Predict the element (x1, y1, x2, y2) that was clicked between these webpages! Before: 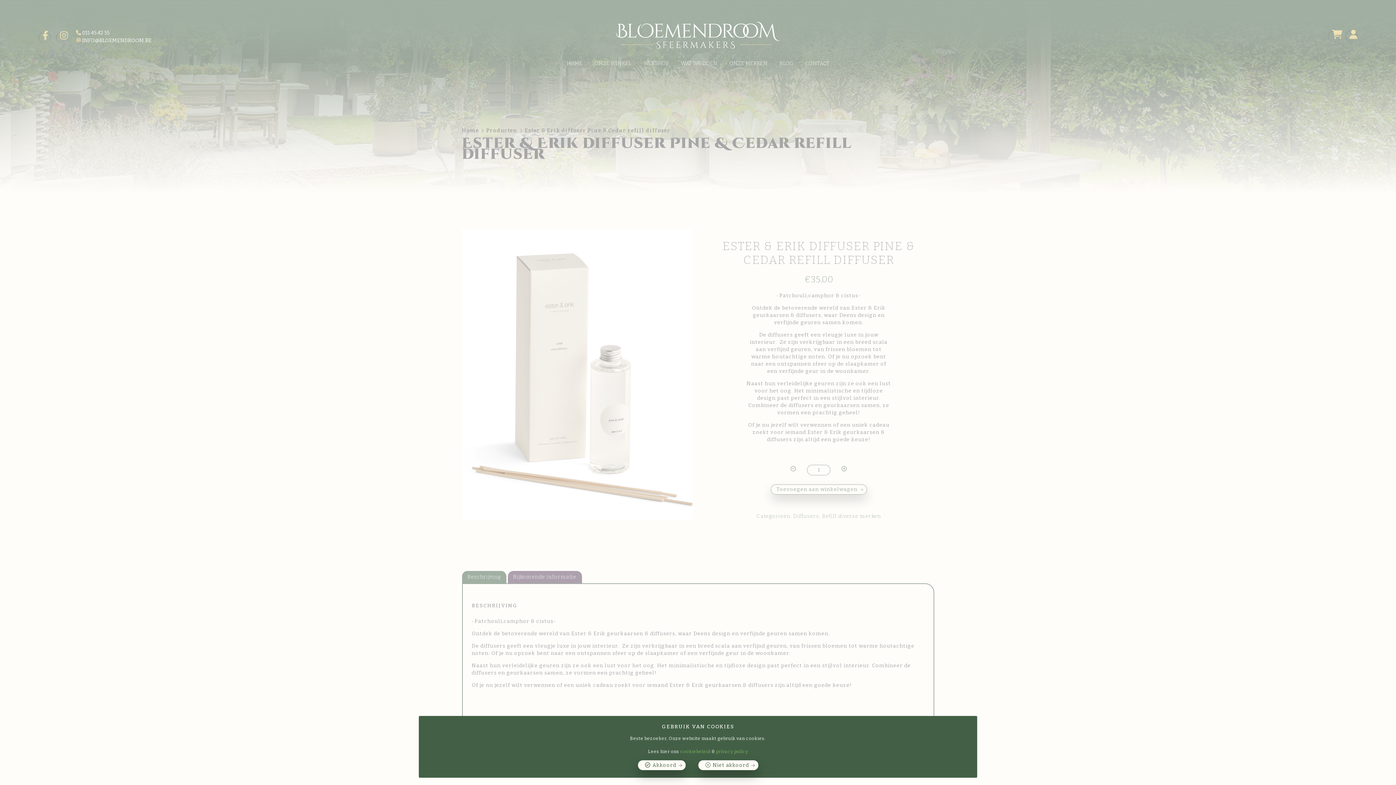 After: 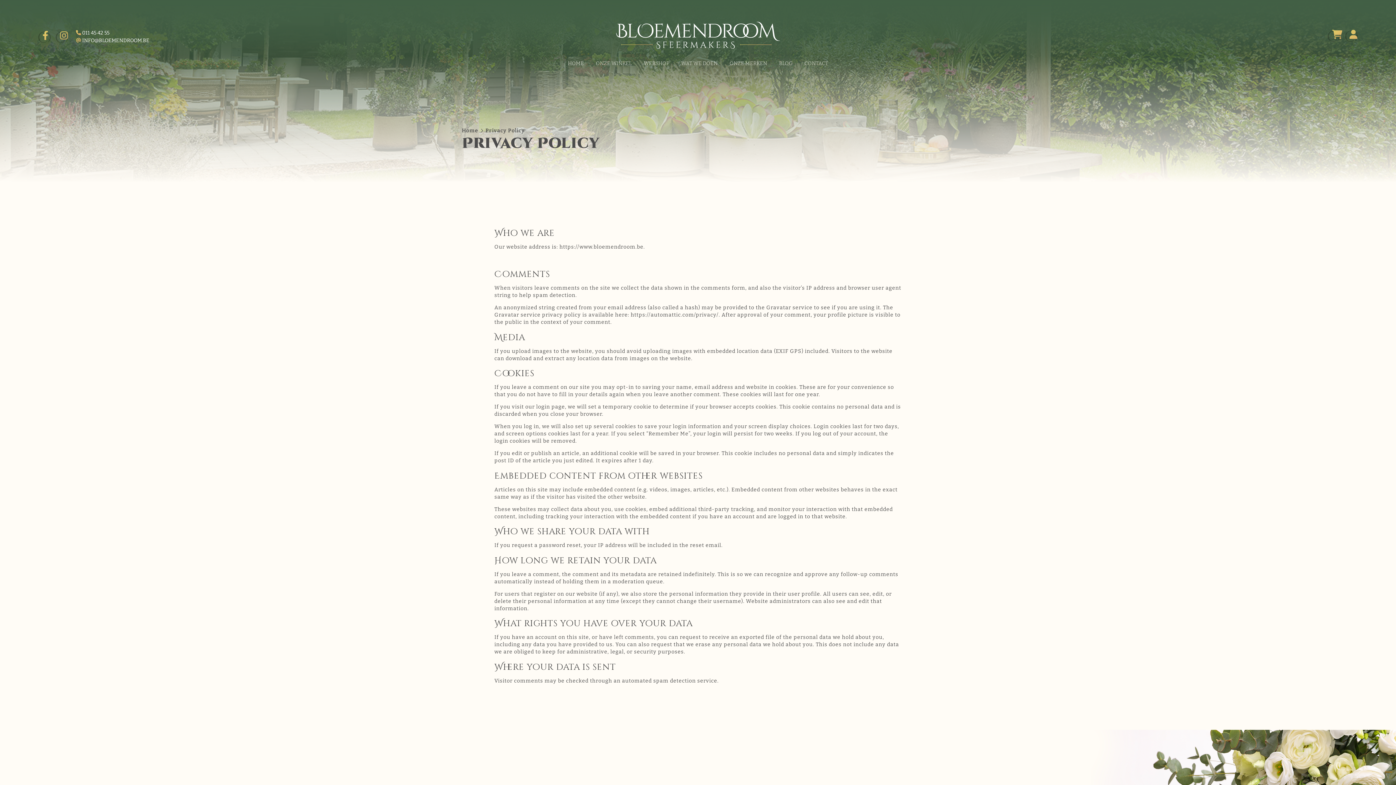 Action: bbox: (716, 749, 748, 754) label: privacy policy